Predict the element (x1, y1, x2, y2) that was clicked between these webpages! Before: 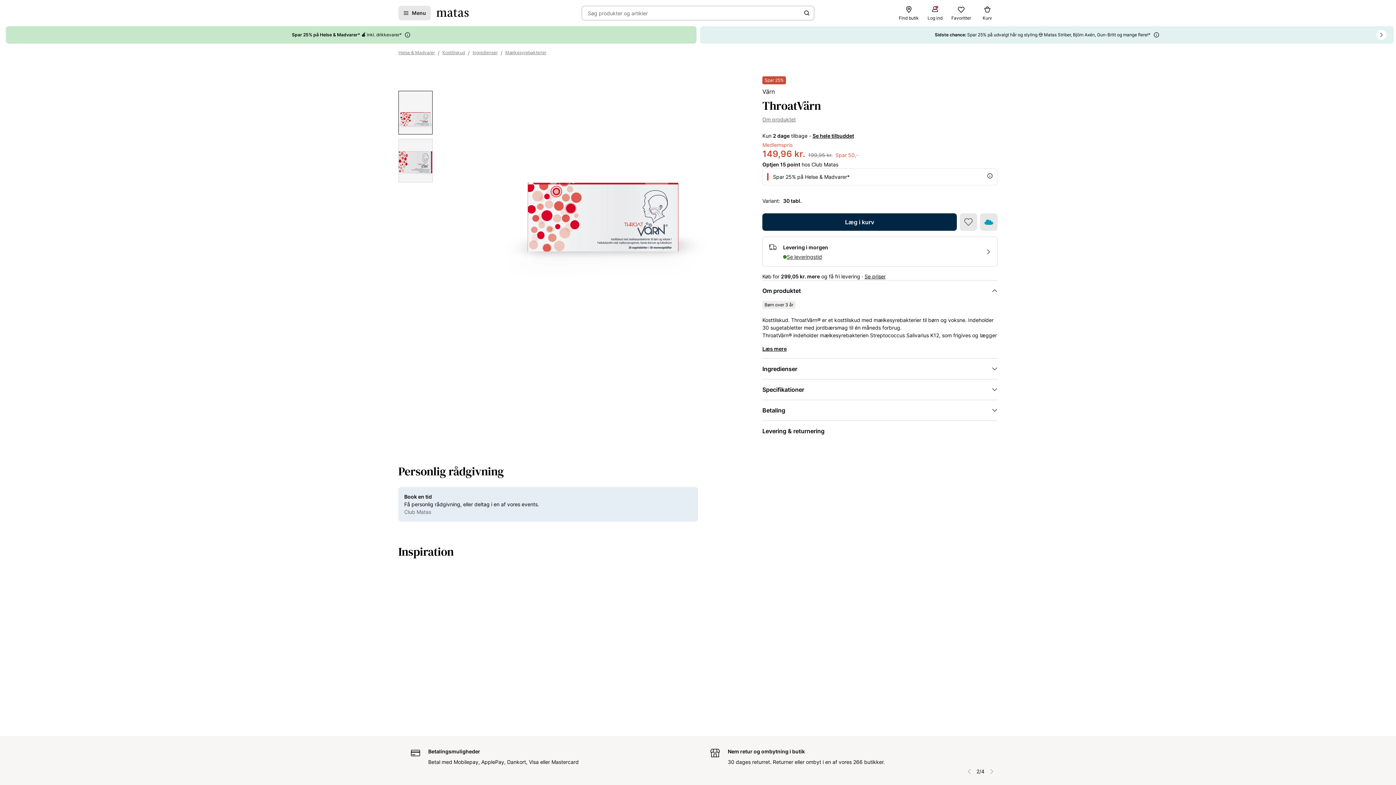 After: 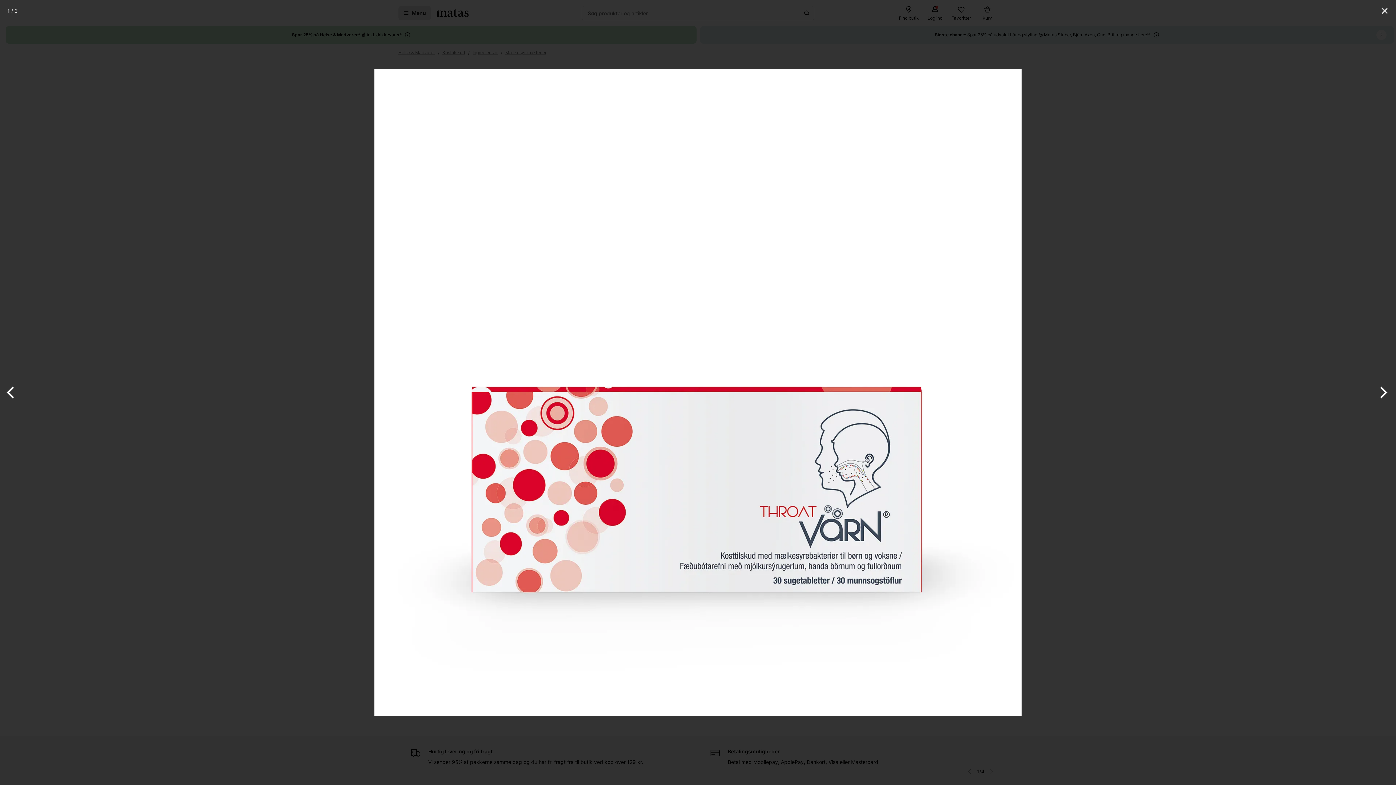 Action: bbox: (398, 102, 432, 146)